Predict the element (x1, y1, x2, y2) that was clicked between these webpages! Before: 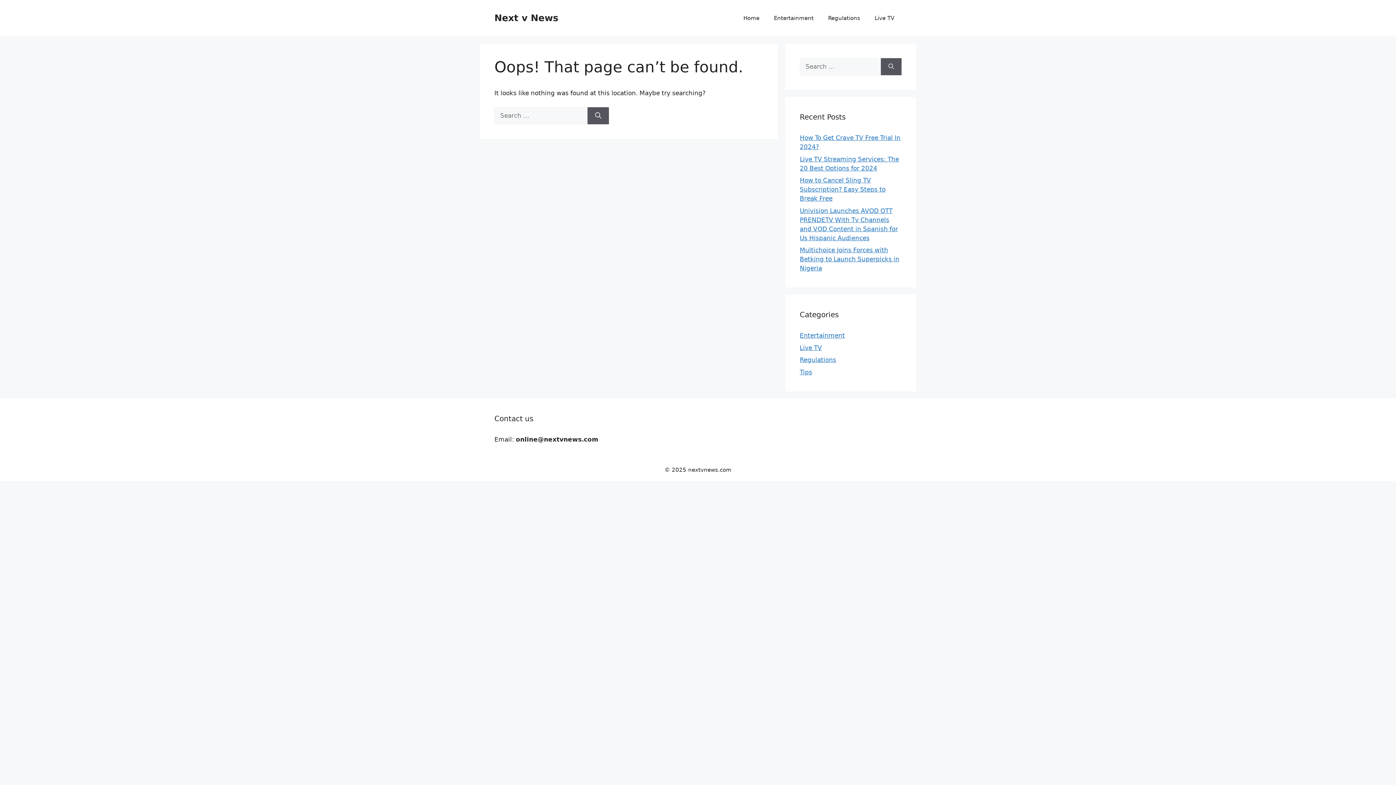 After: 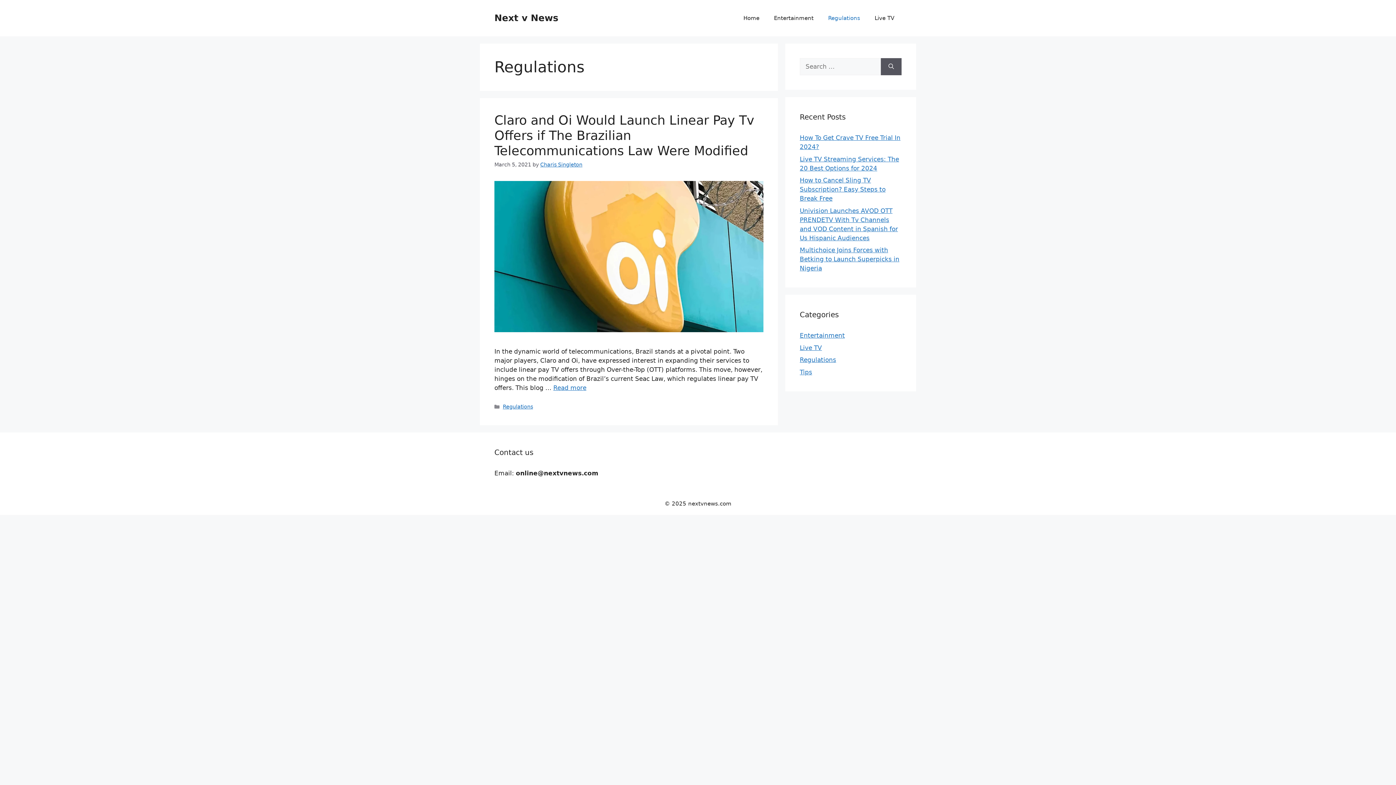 Action: label: Regulations bbox: (800, 356, 836, 363)